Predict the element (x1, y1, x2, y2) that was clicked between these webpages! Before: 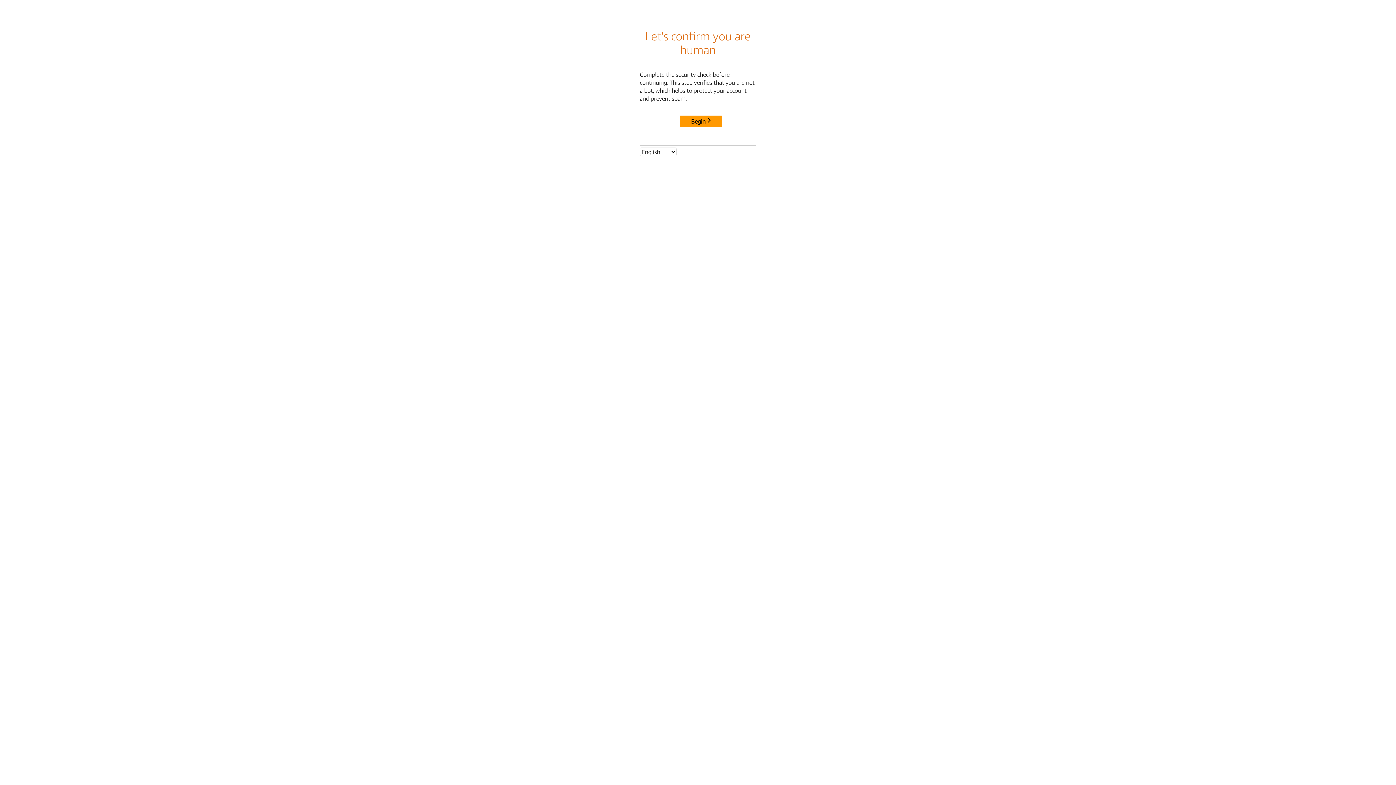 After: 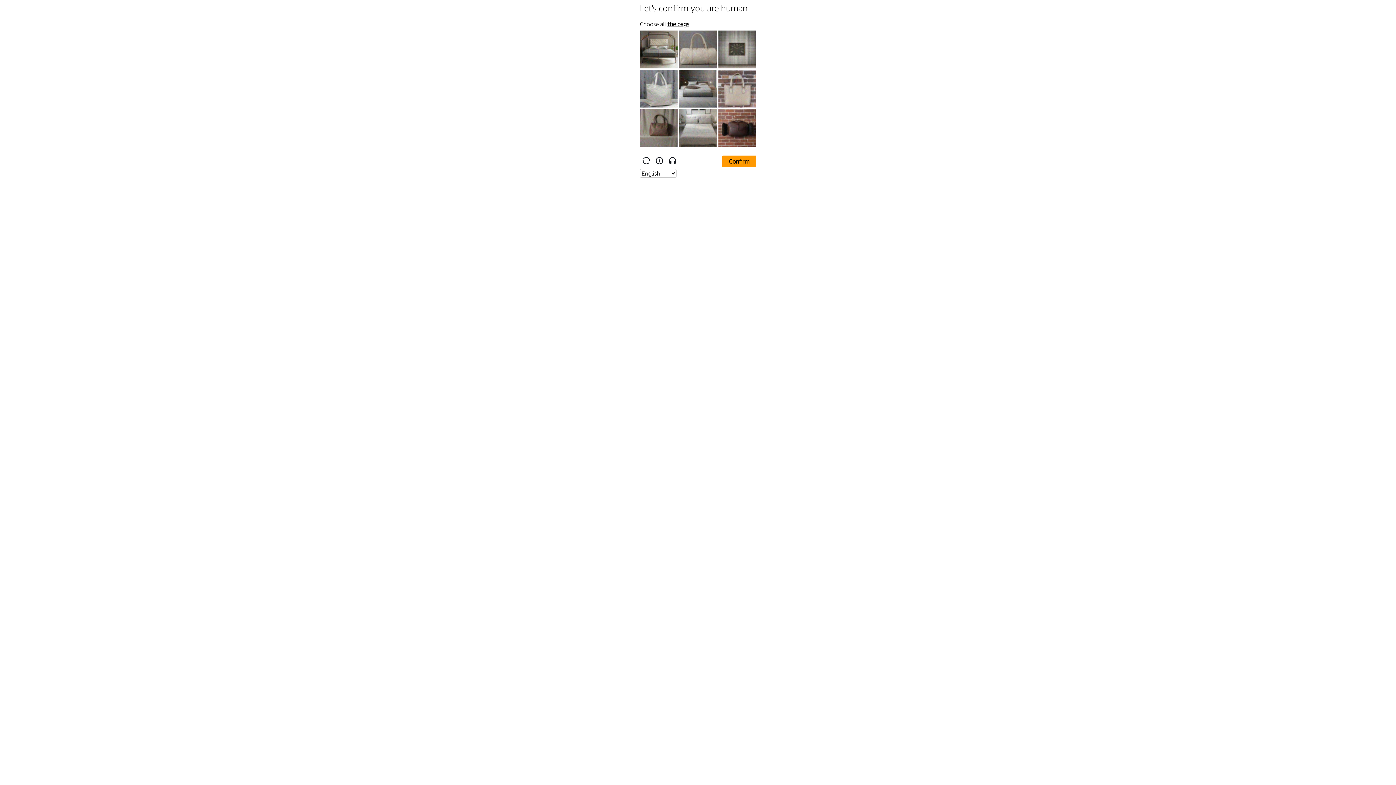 Action: bbox: (680, 115, 722, 127) label: Begin